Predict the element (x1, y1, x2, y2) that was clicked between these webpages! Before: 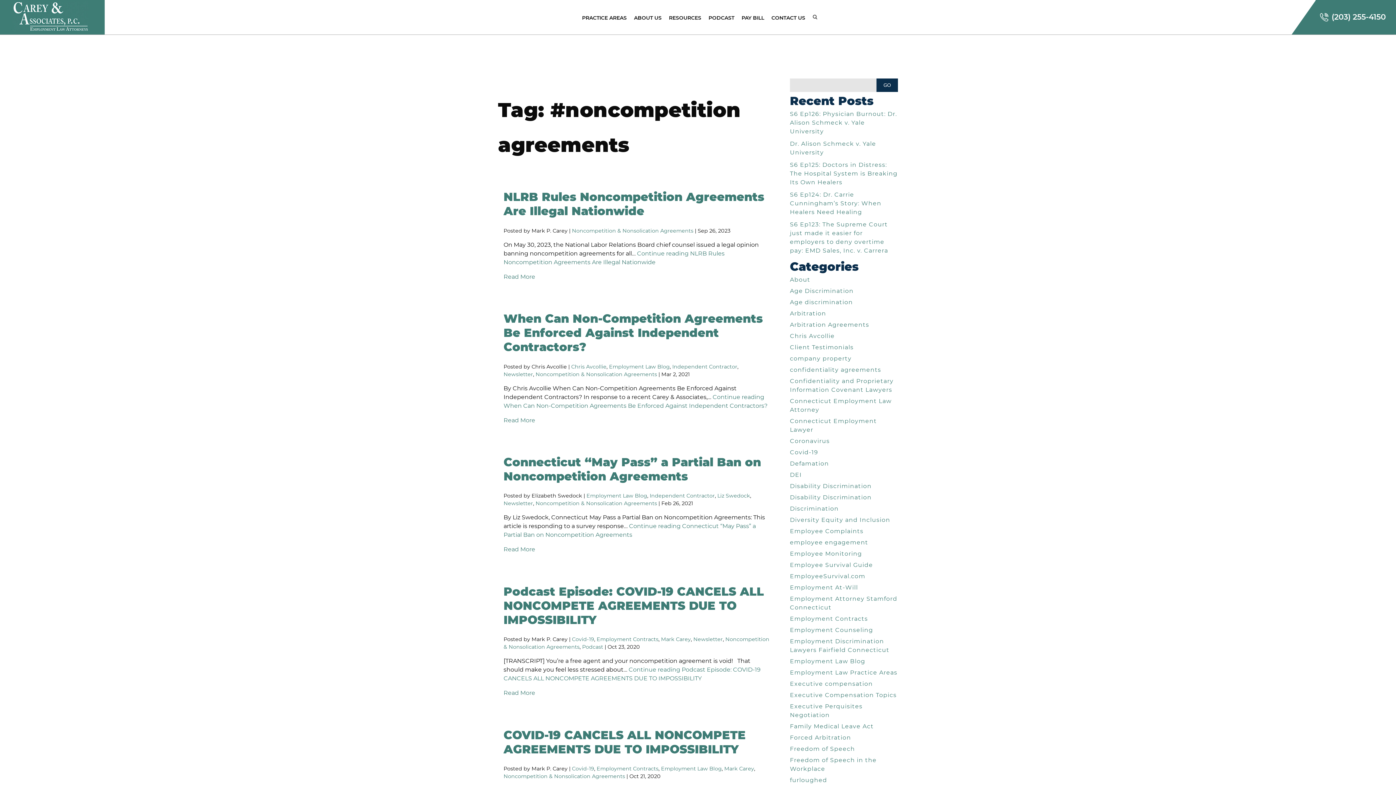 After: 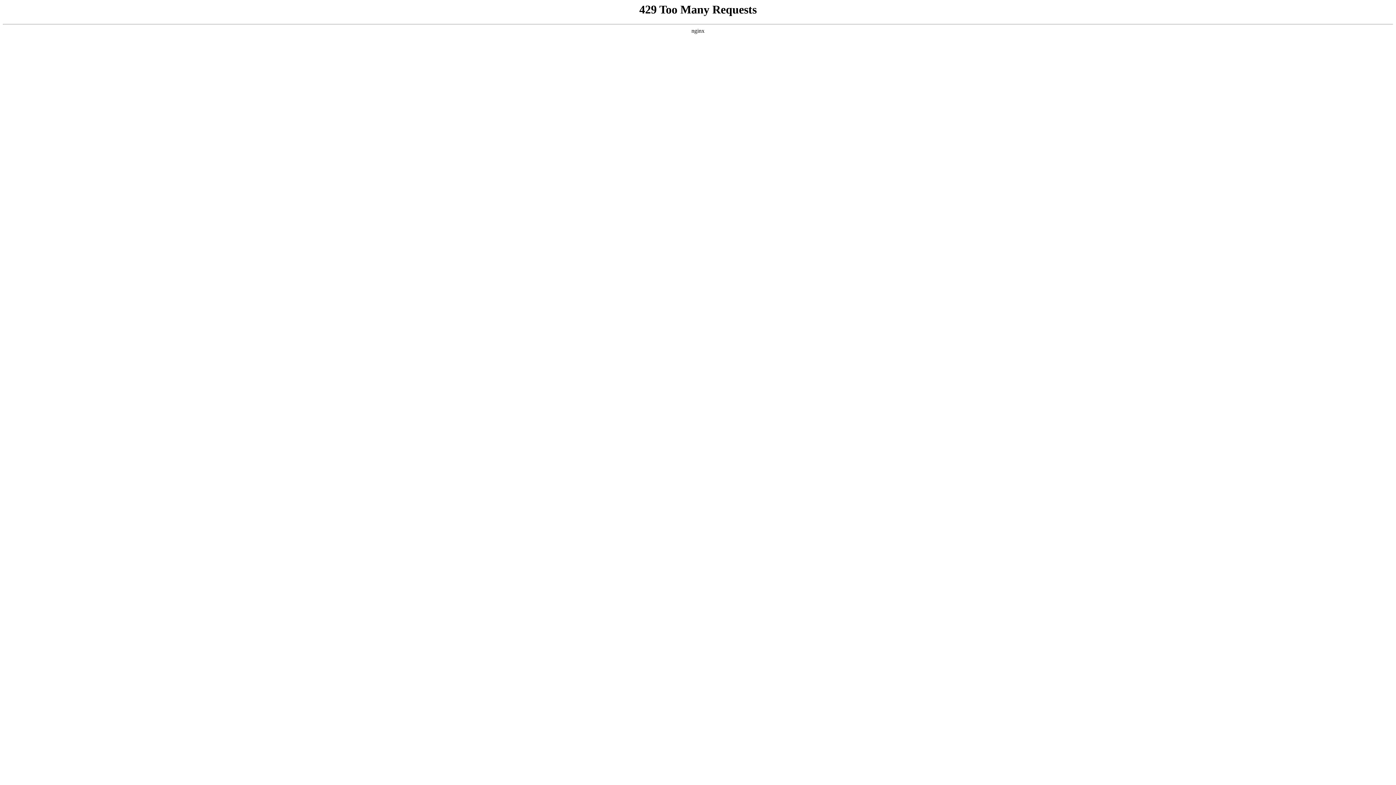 Action: bbox: (661, 636, 691, 643) label: Mark Carey